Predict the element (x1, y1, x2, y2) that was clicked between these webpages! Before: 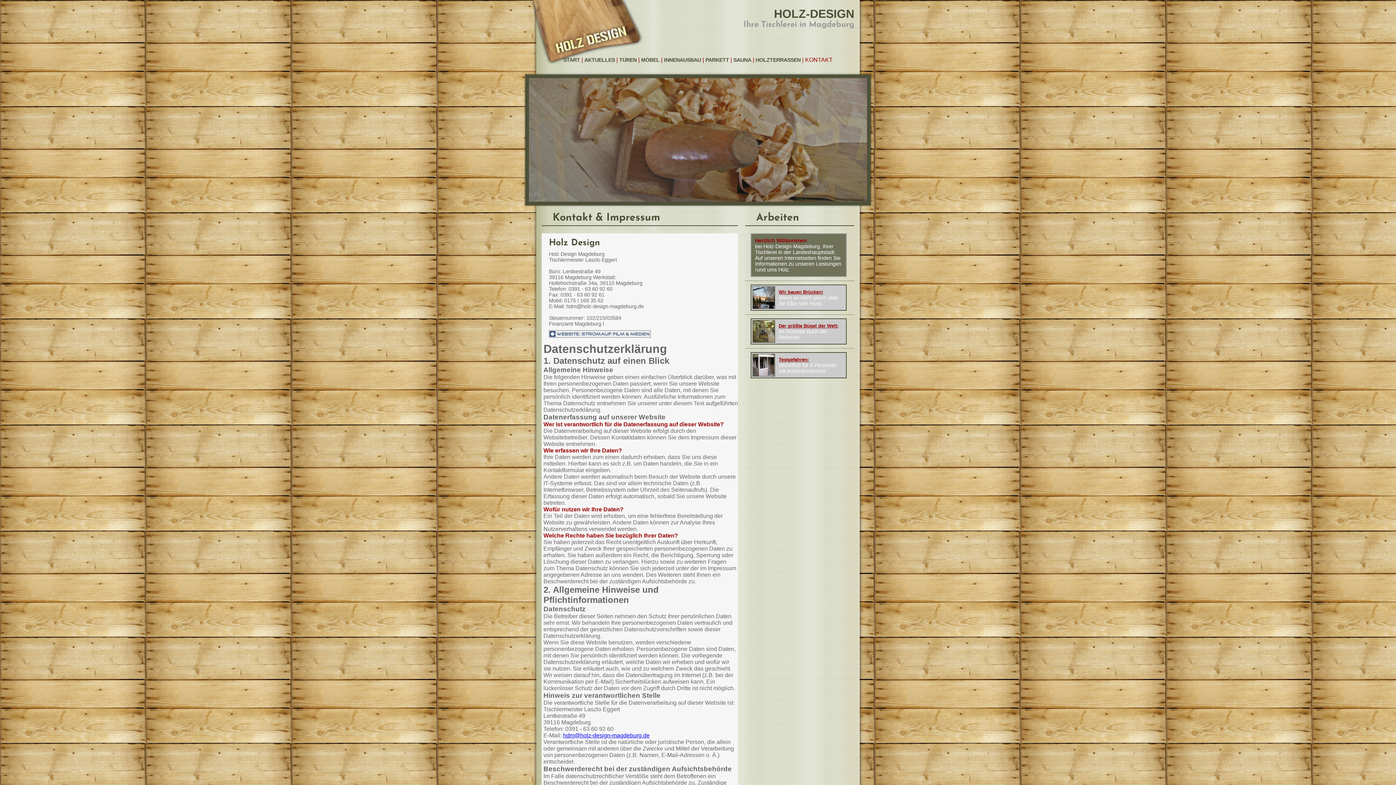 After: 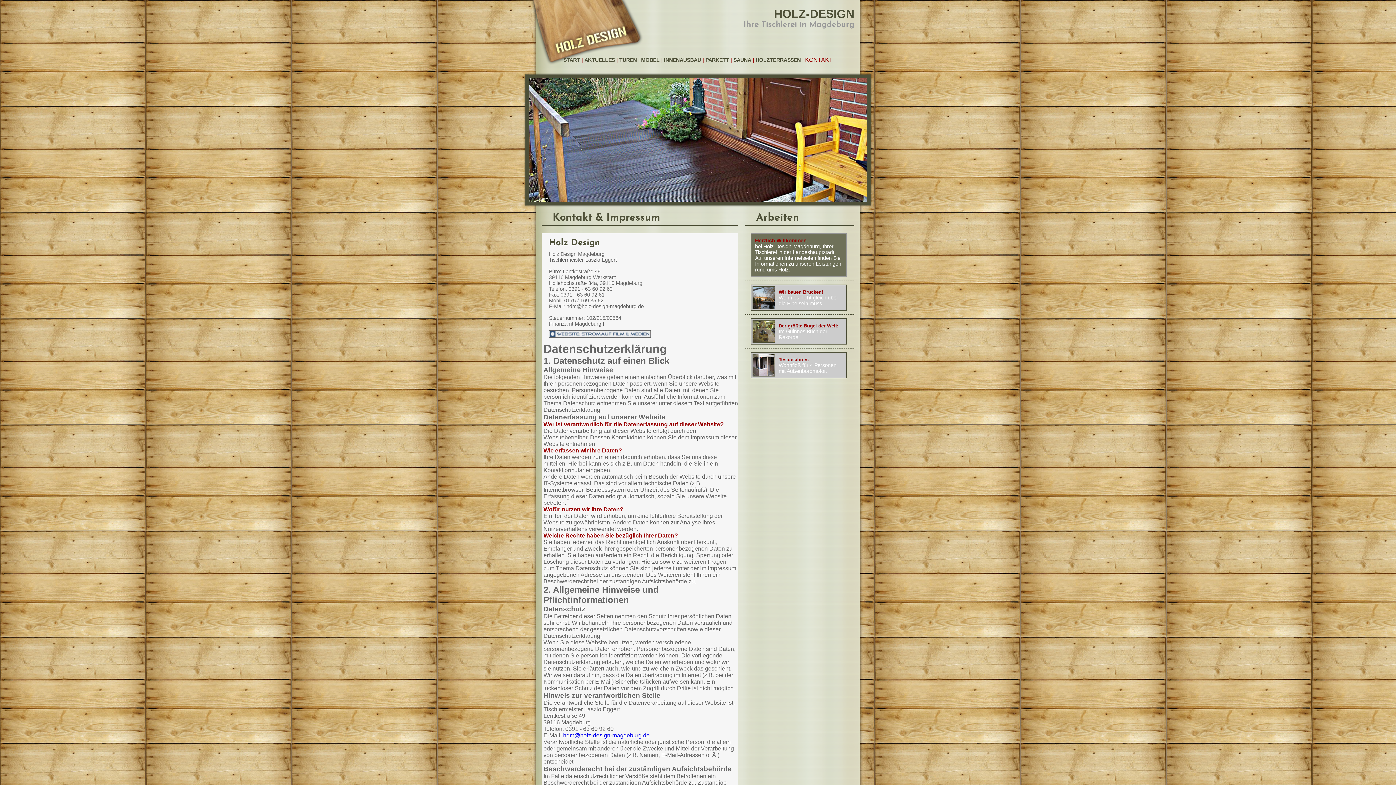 Action: bbox: (549, 336, 650, 342)